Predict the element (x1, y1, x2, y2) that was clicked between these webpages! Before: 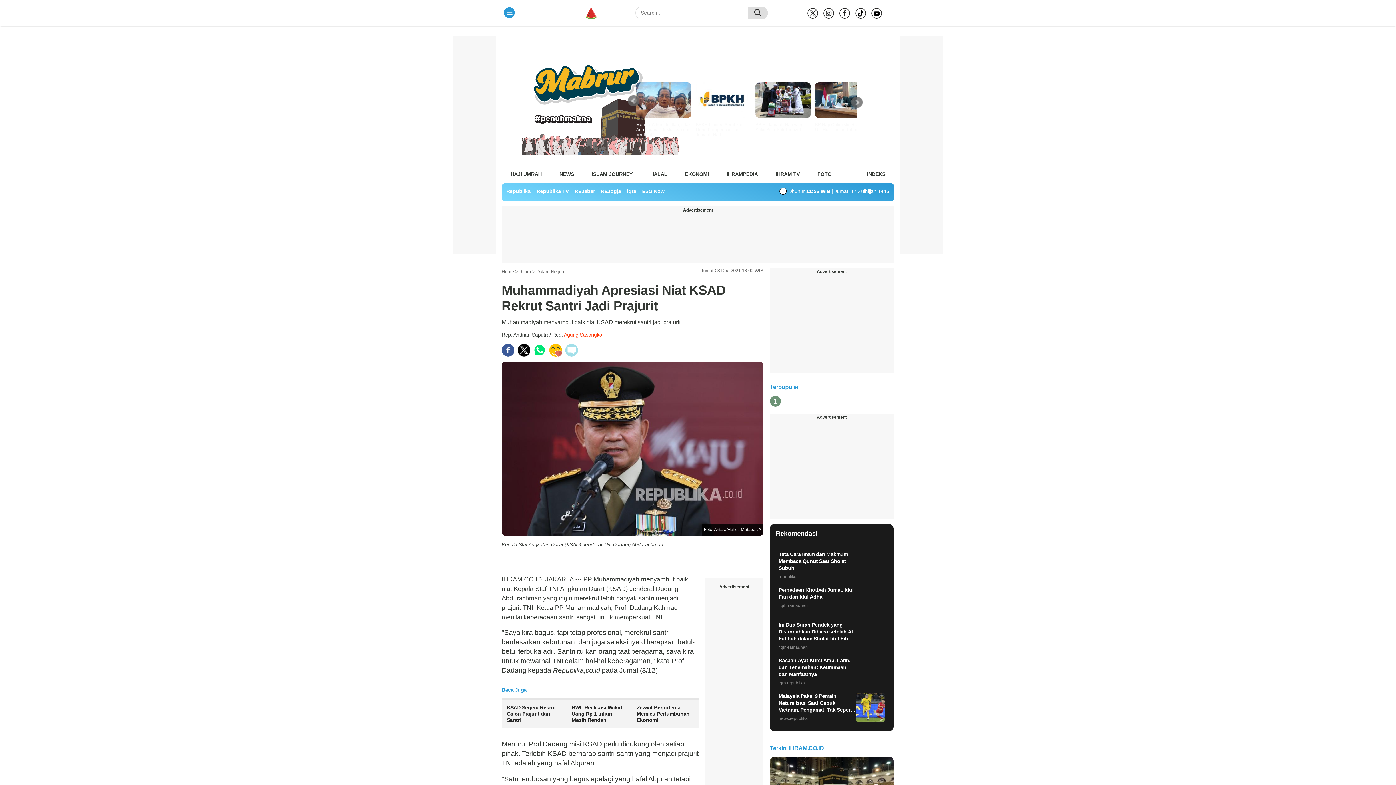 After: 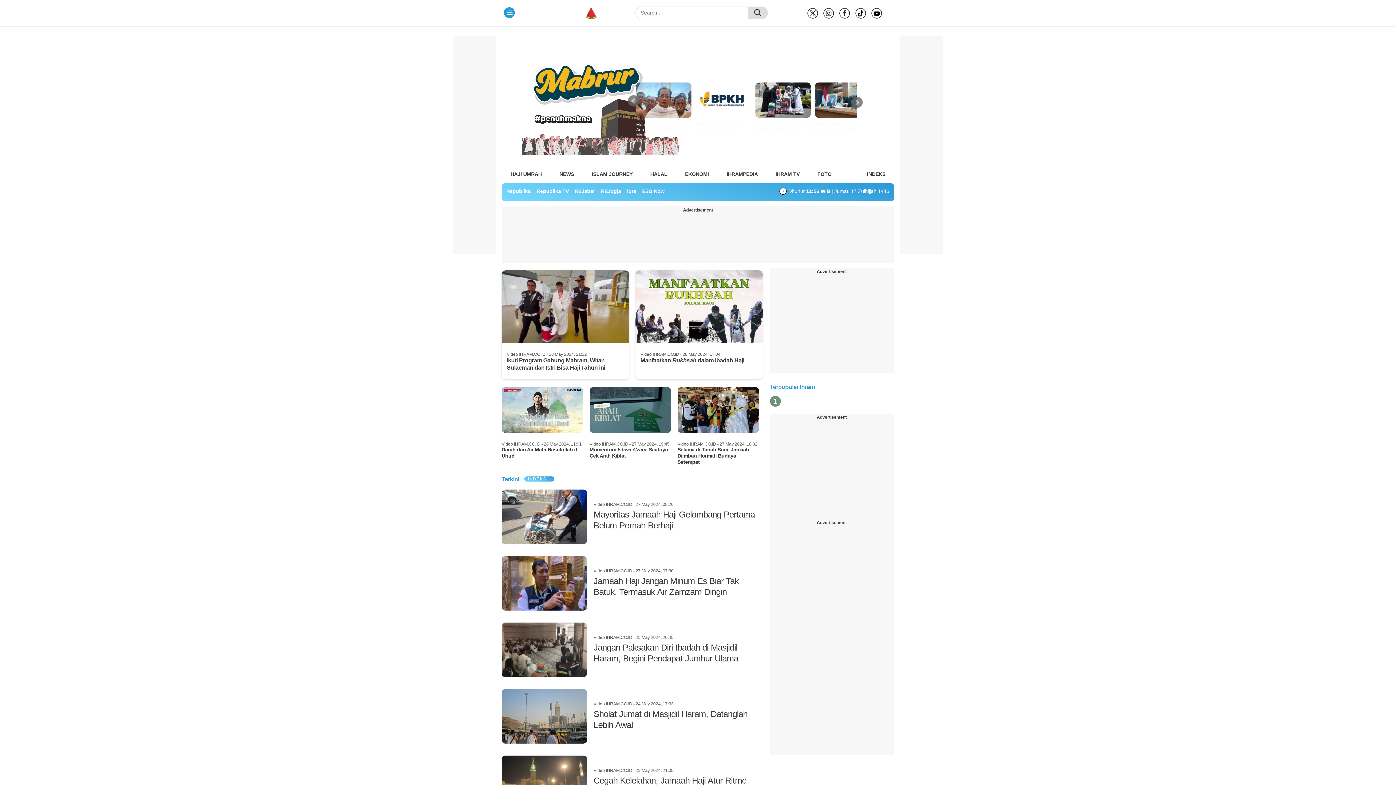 Action: label: IHRAM TV bbox: (775, 168, 799, 179)